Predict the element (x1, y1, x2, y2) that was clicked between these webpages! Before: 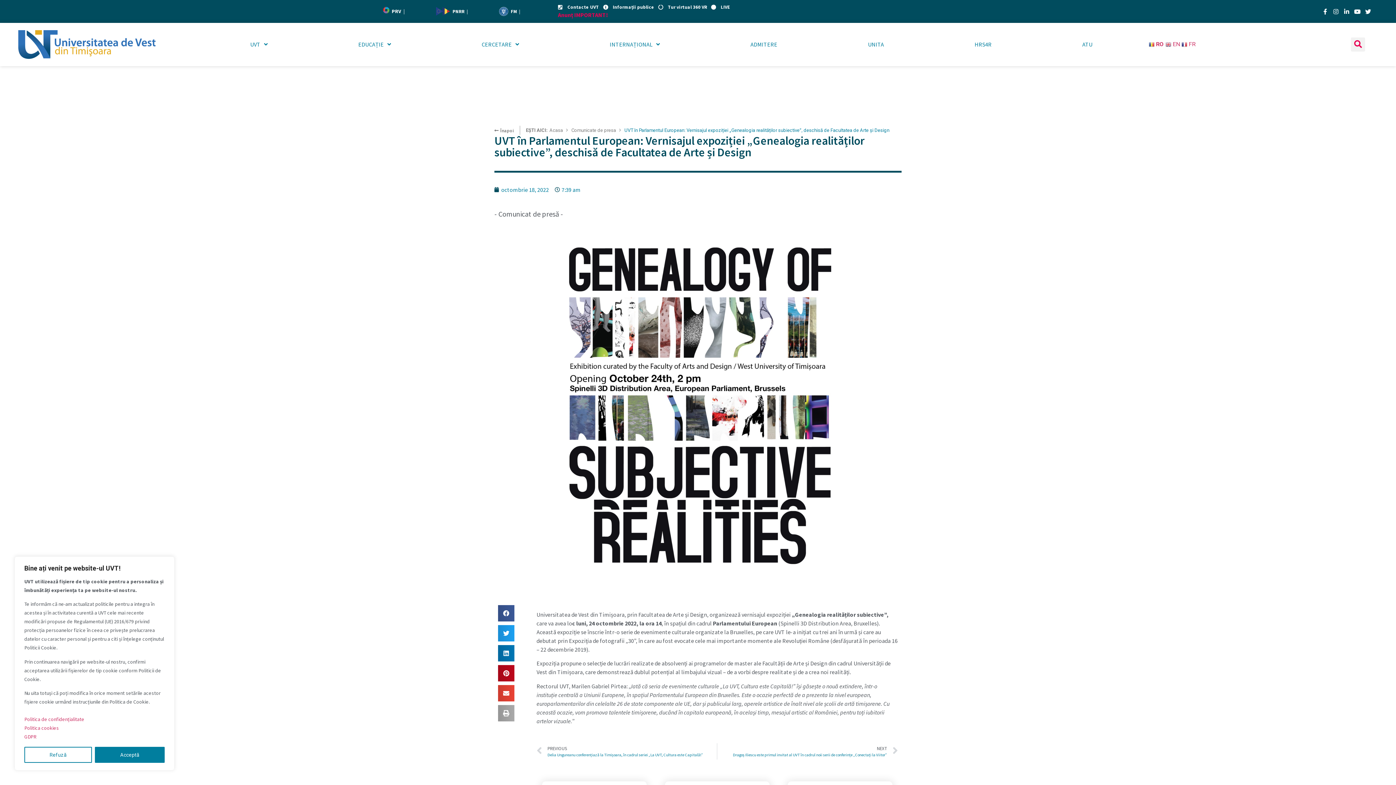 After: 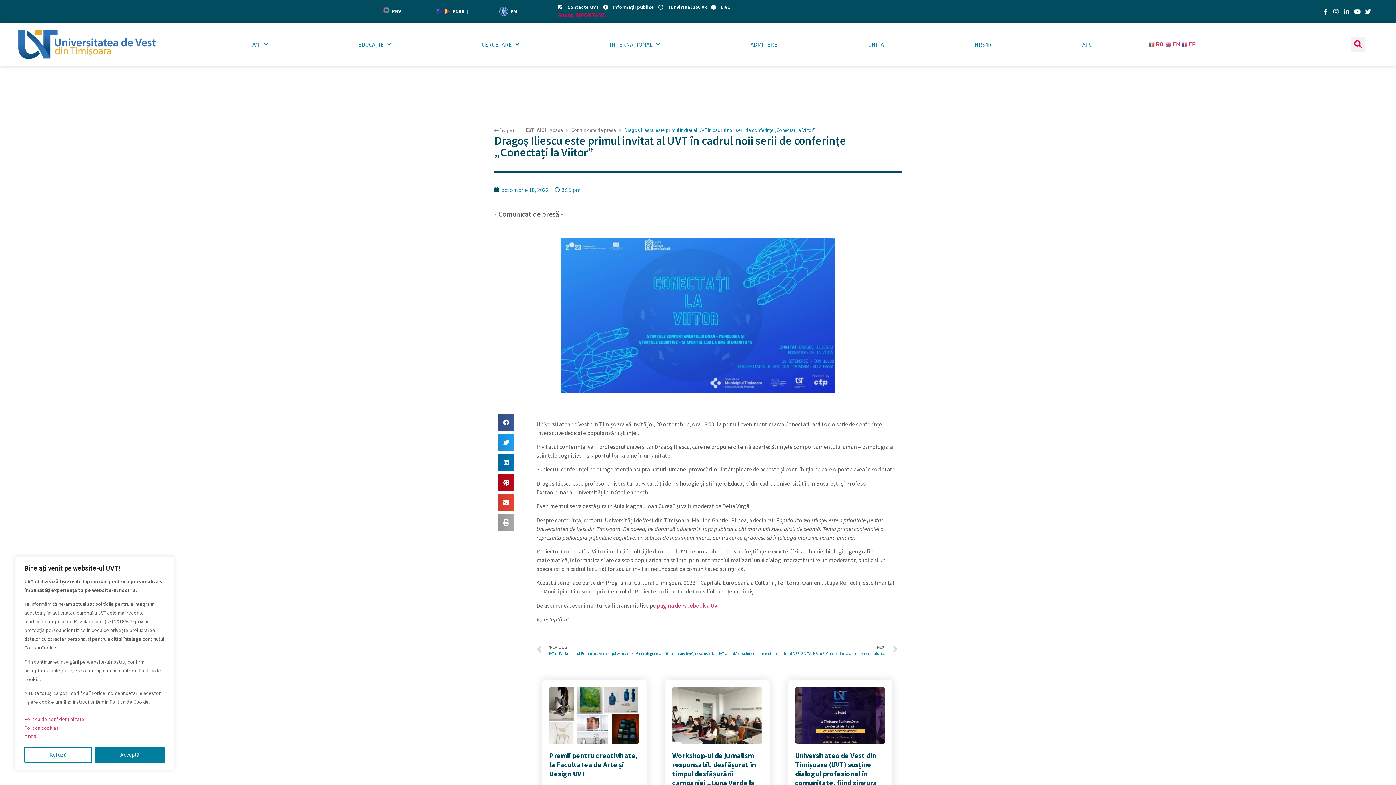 Action: bbox: (717, 743, 898, 760) label: NEXT
Dragoș Iliescu este primul invitat al UVT în cadrul noii serii de conferințe „Conectați la Viitor”
Next